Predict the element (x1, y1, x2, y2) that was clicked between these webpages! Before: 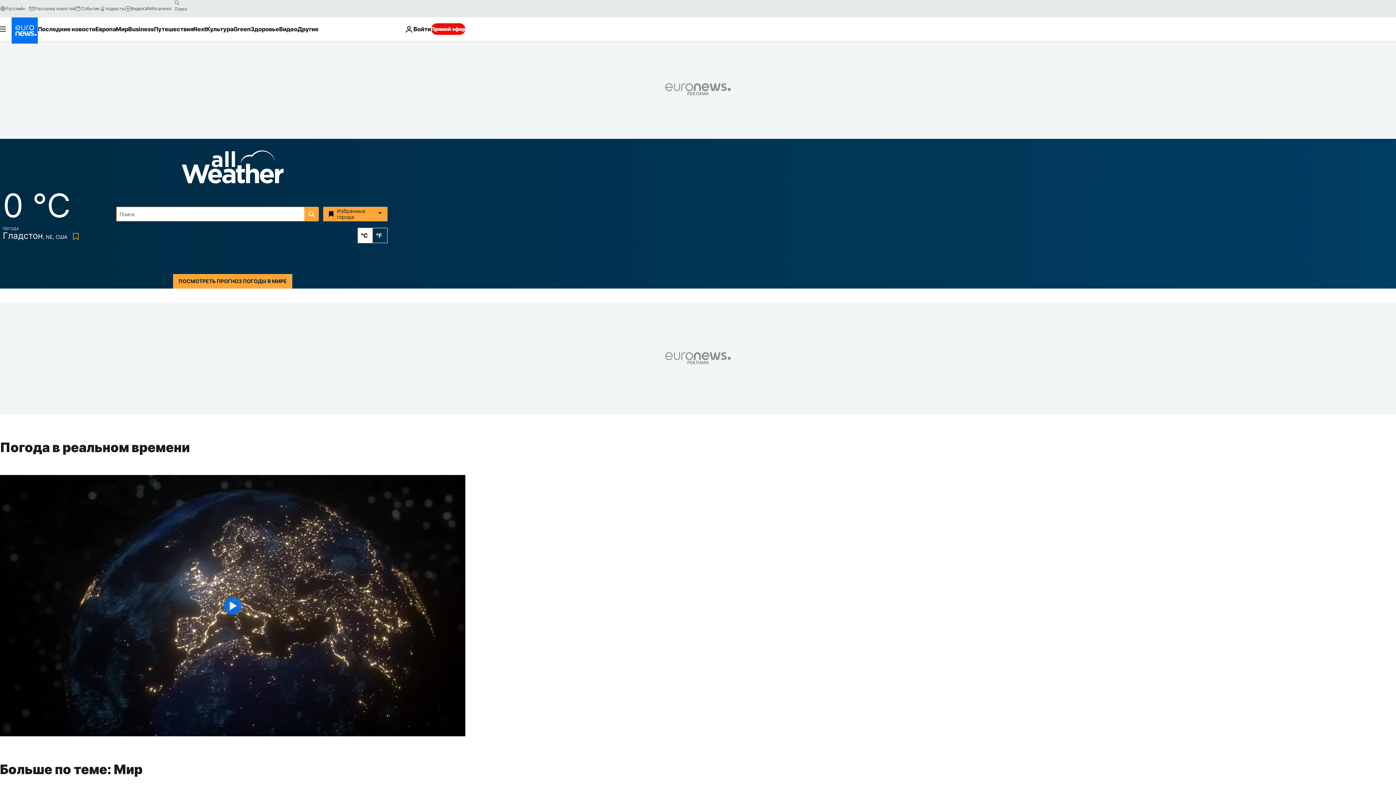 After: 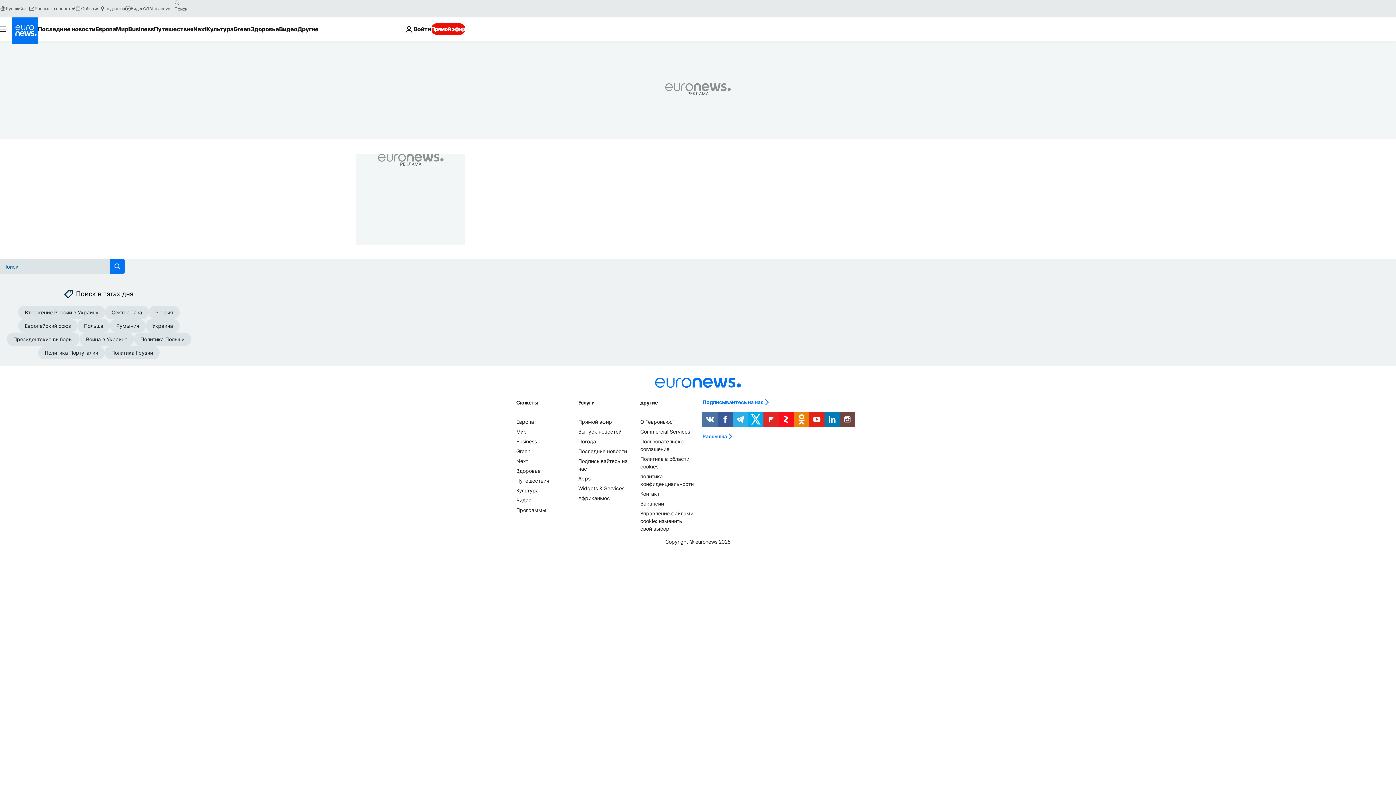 Action: label: search button bbox: (171, -2, 182, 8)